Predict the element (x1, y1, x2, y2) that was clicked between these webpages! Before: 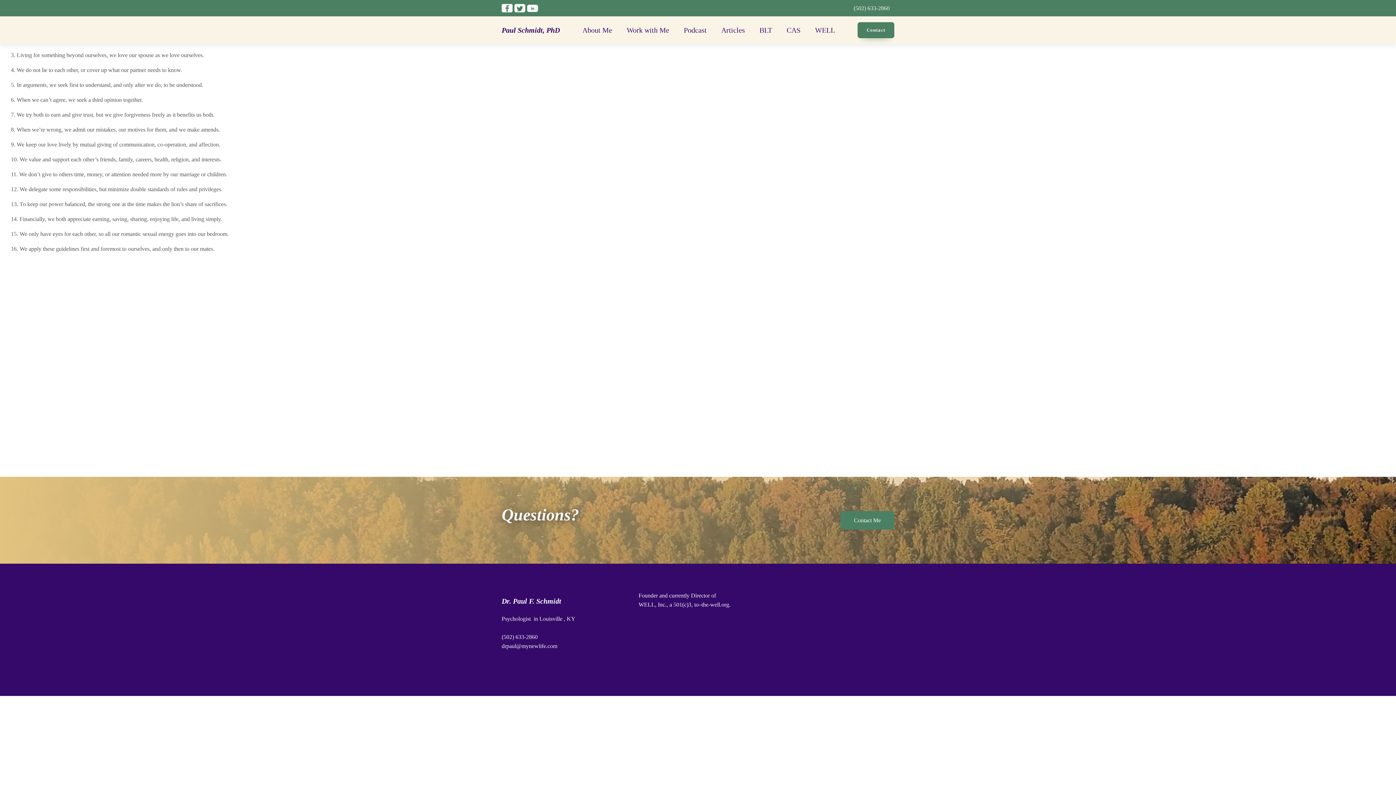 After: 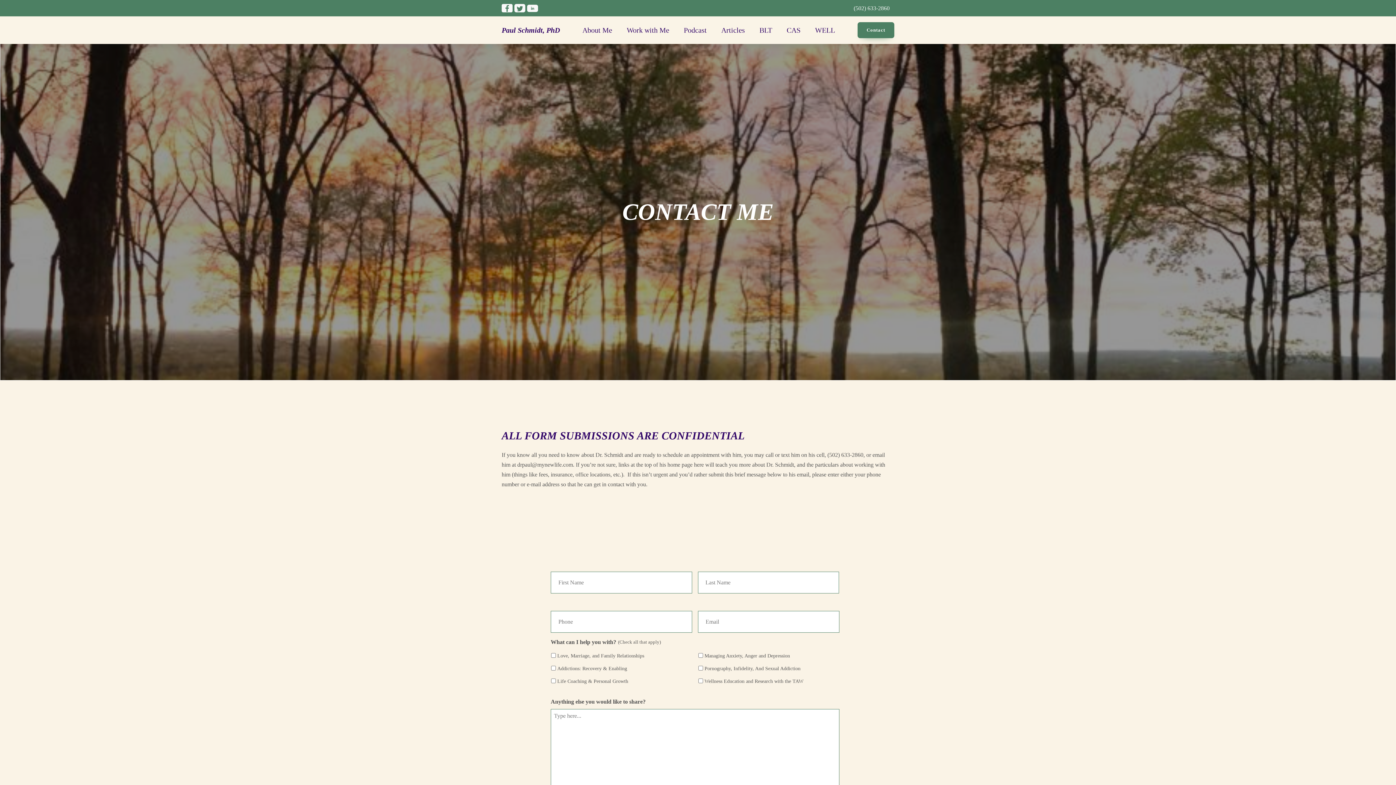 Action: label: Contact bbox: (857, 22, 894, 38)